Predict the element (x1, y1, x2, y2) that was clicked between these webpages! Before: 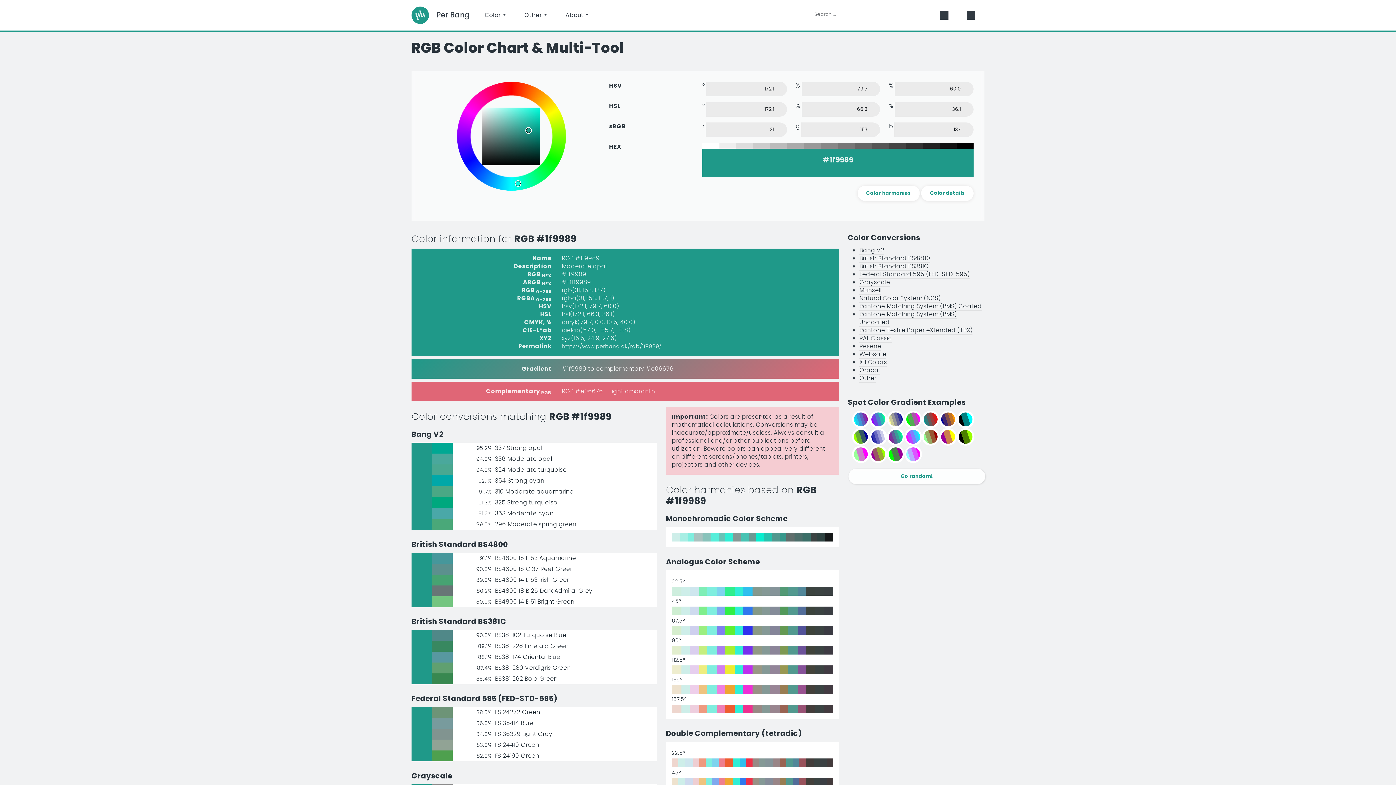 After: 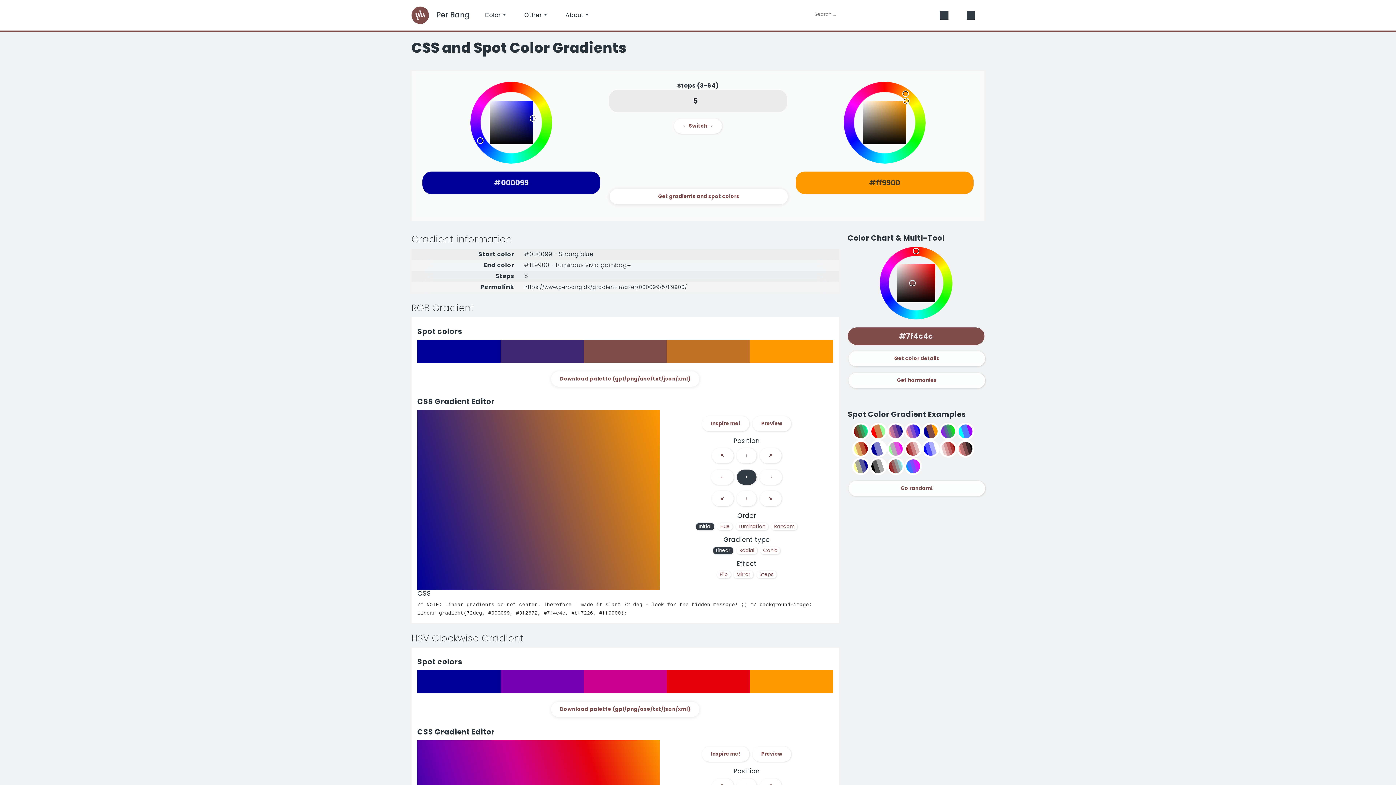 Action: label: 5-step spot color gradient from #000099 to #ff9900 bbox: (935, 410, 952, 428)